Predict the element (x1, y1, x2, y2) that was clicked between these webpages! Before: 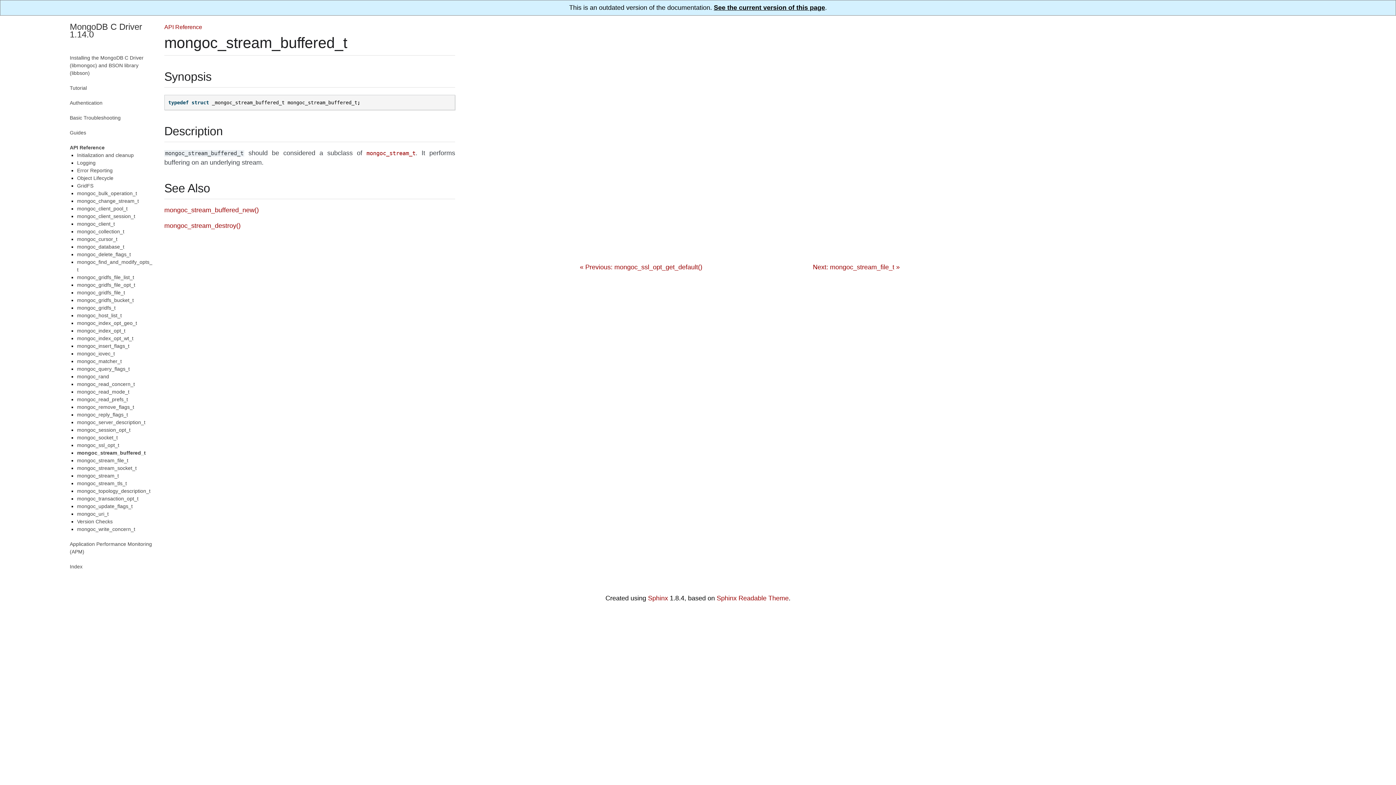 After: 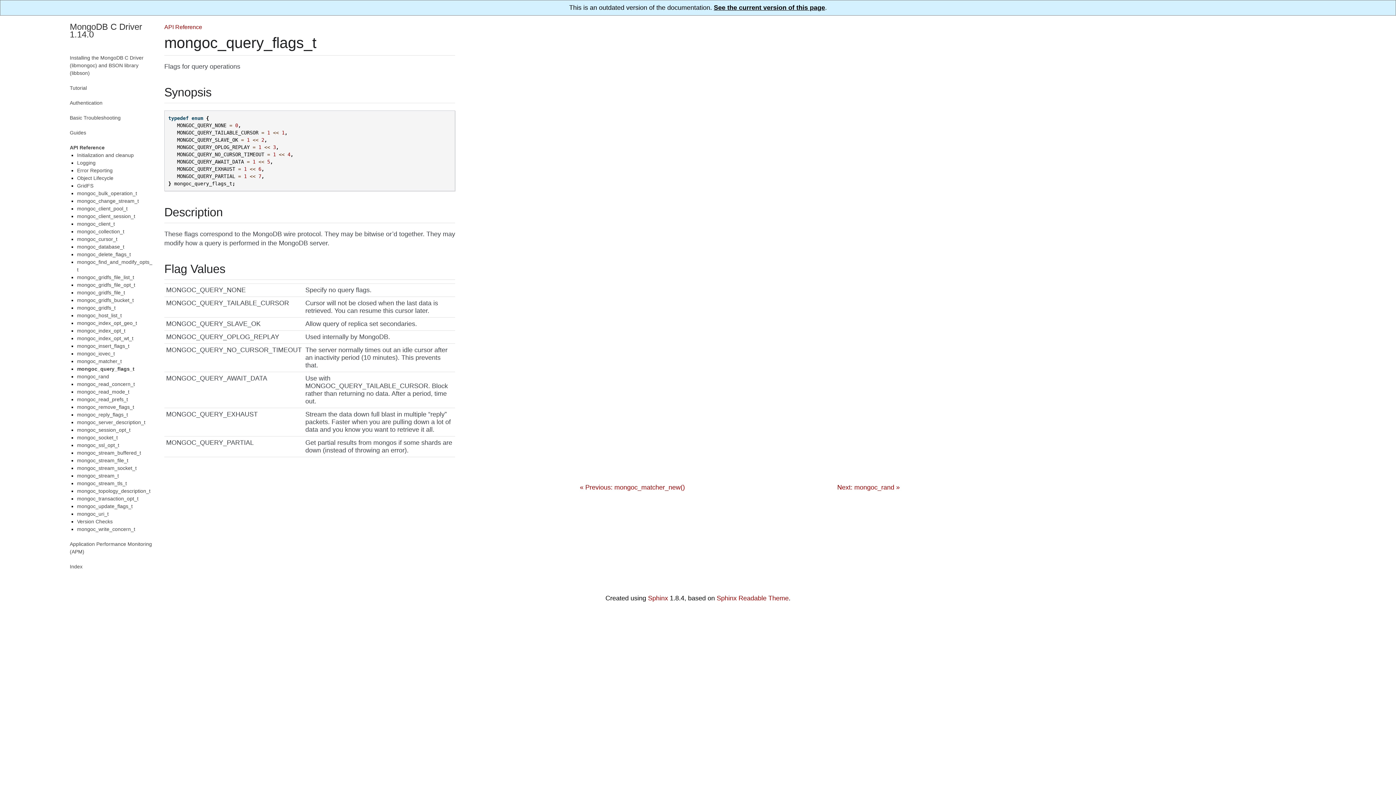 Action: label: mongoc_query_flags_t bbox: (77, 366, 129, 372)